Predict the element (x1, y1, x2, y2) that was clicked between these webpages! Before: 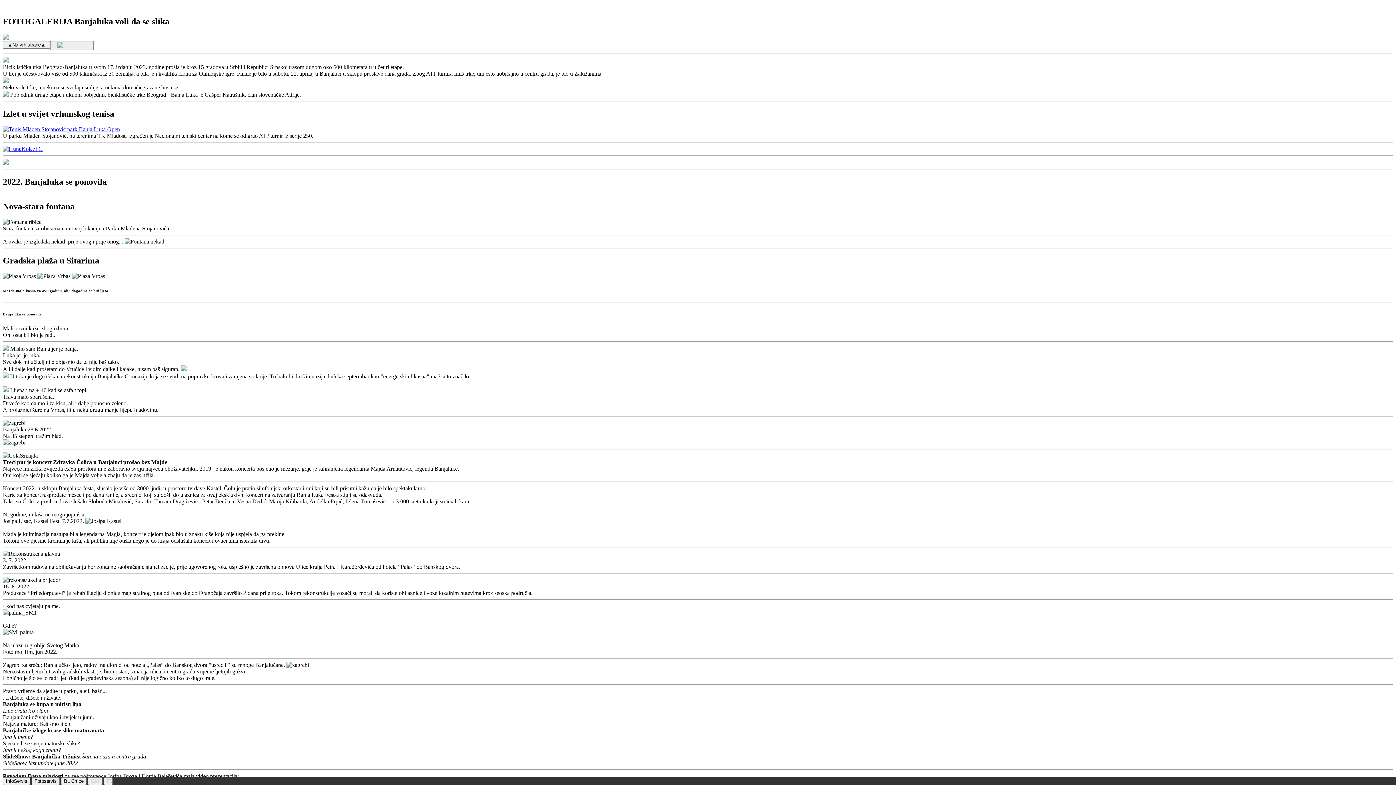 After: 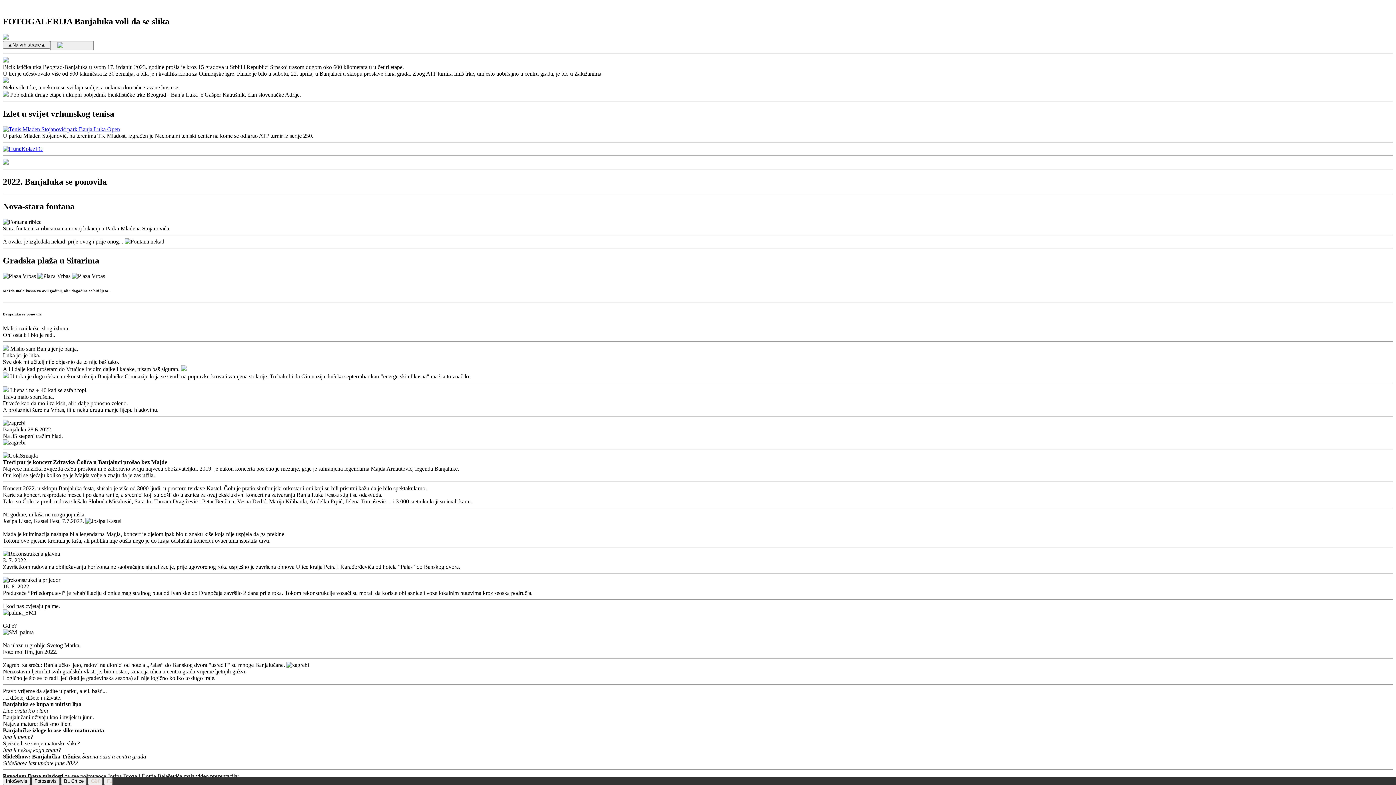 Action: label: F1 bbox: (104, 777, 112, 785)